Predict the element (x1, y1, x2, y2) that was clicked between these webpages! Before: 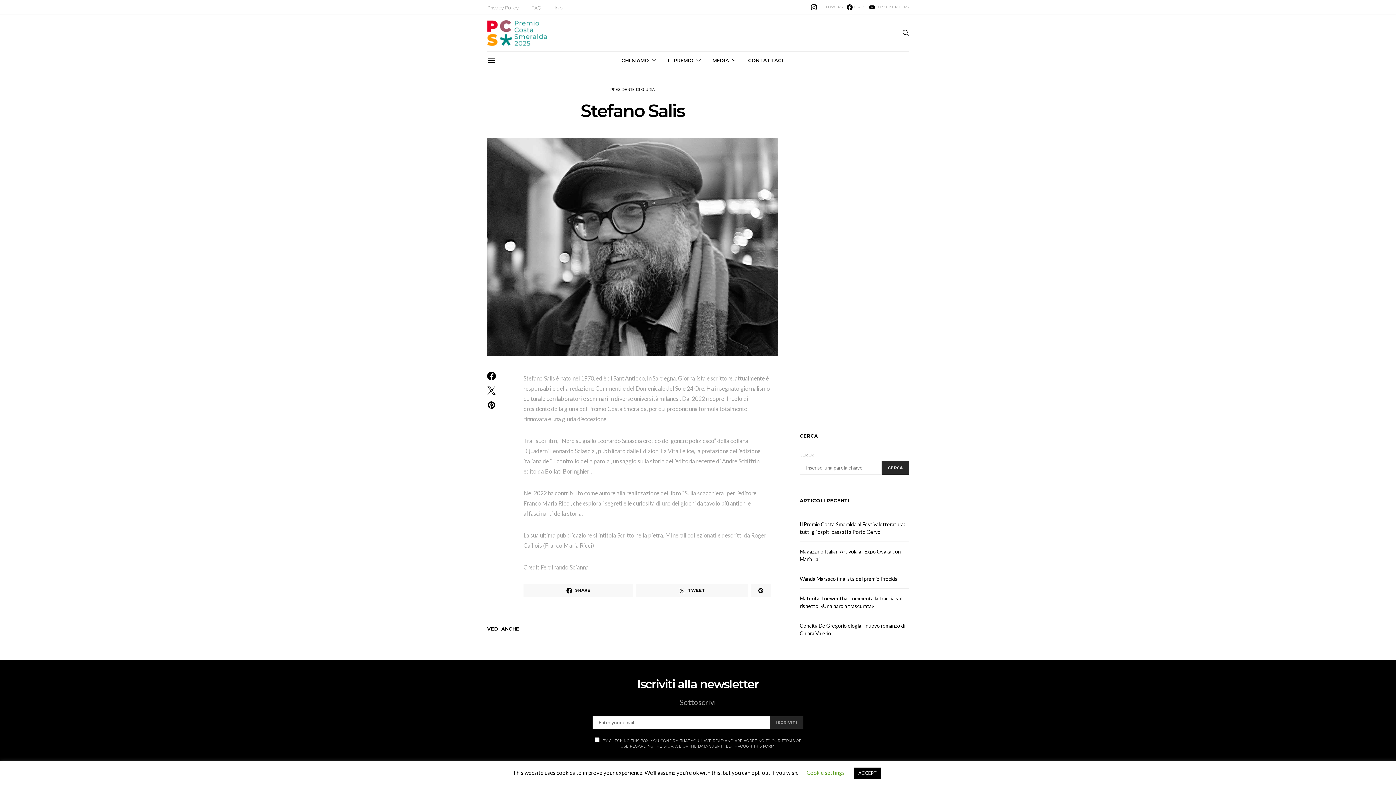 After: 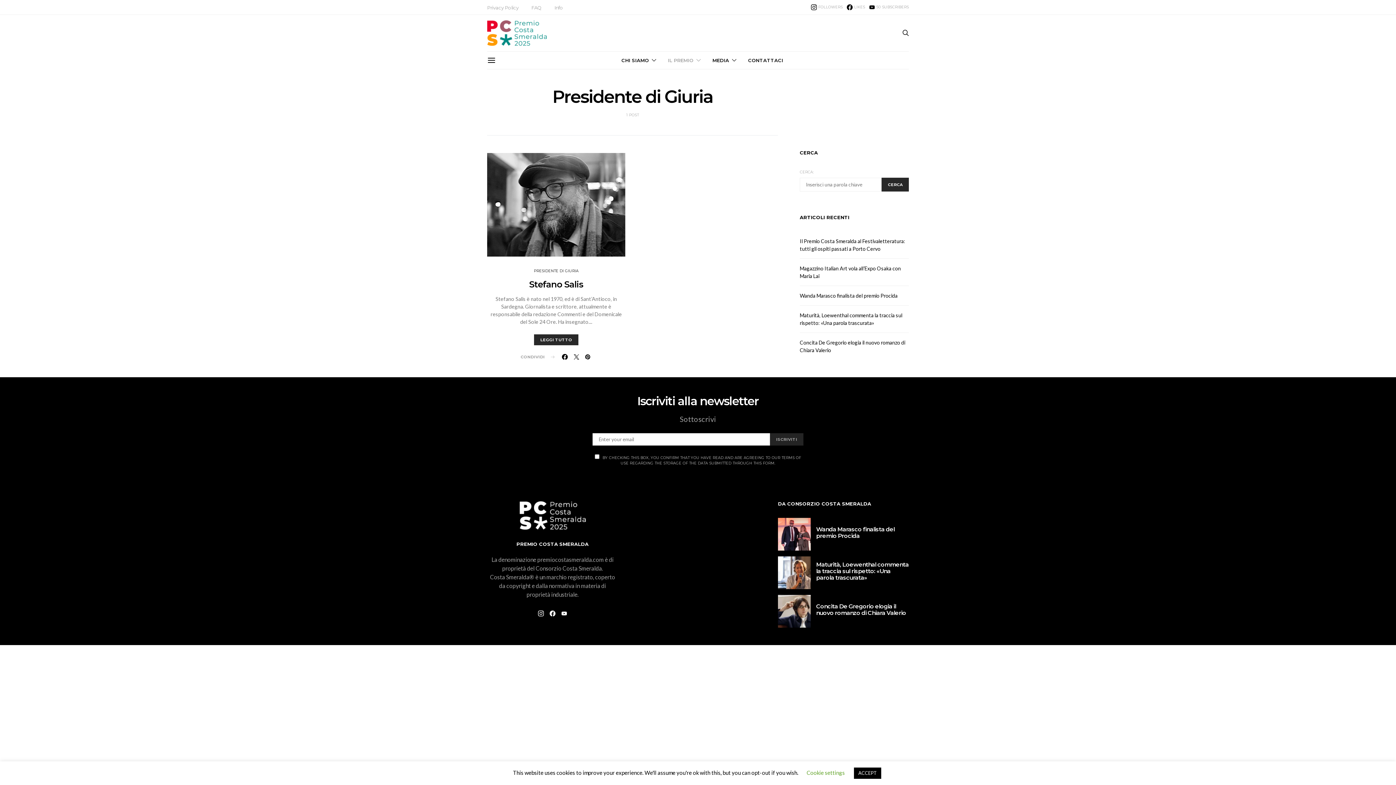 Action: label: PRESIDENTE DI GIURIA bbox: (610, 87, 655, 92)